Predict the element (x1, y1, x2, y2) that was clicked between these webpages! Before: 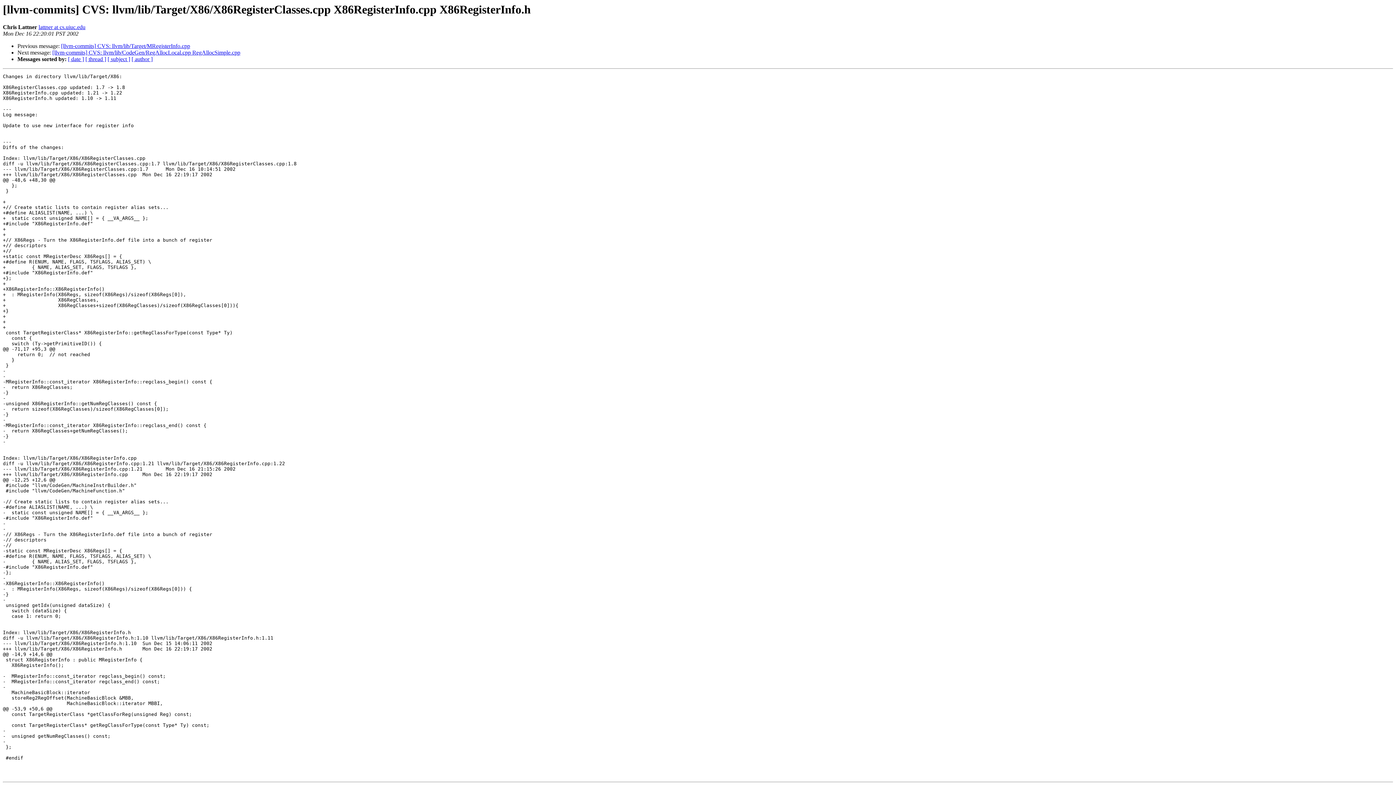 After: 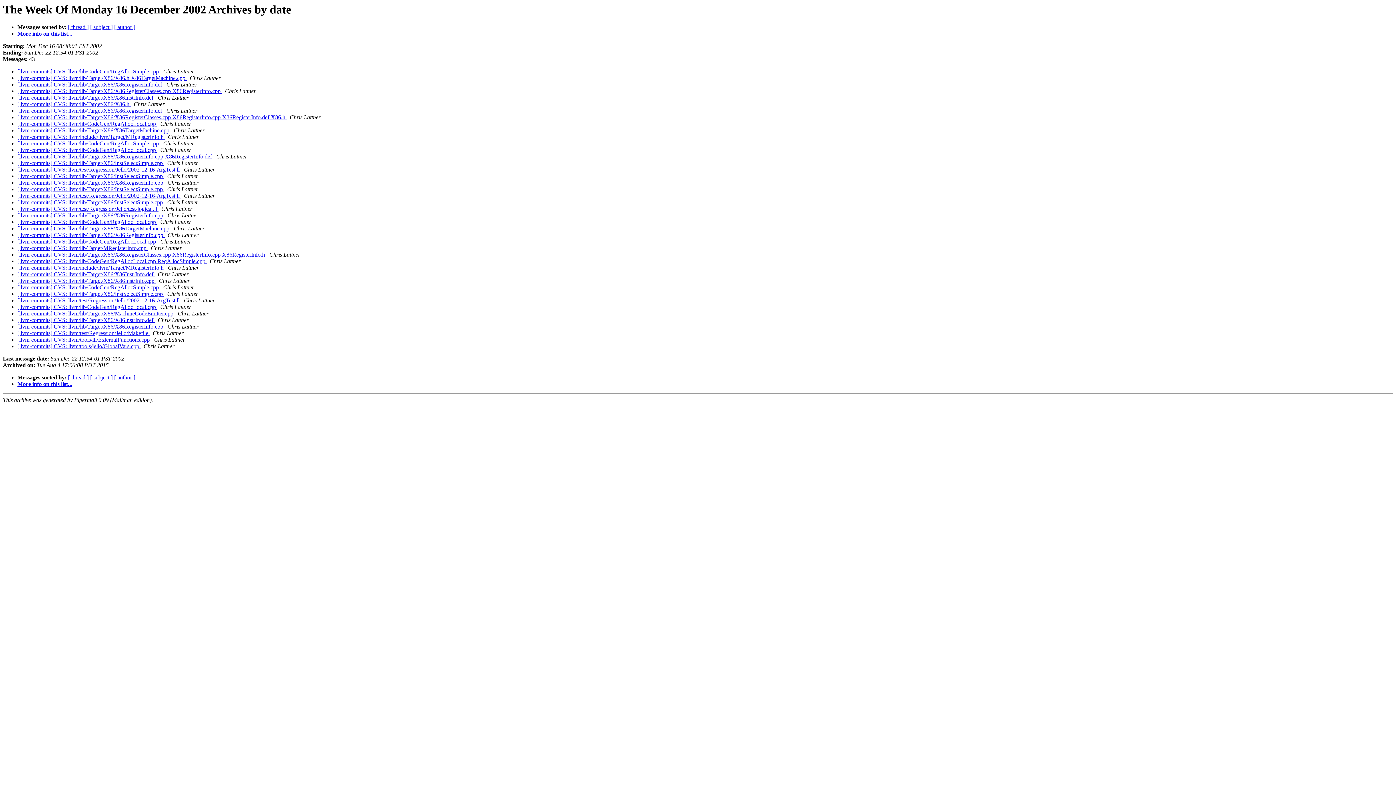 Action: label: [ date ] bbox: (68, 56, 84, 62)